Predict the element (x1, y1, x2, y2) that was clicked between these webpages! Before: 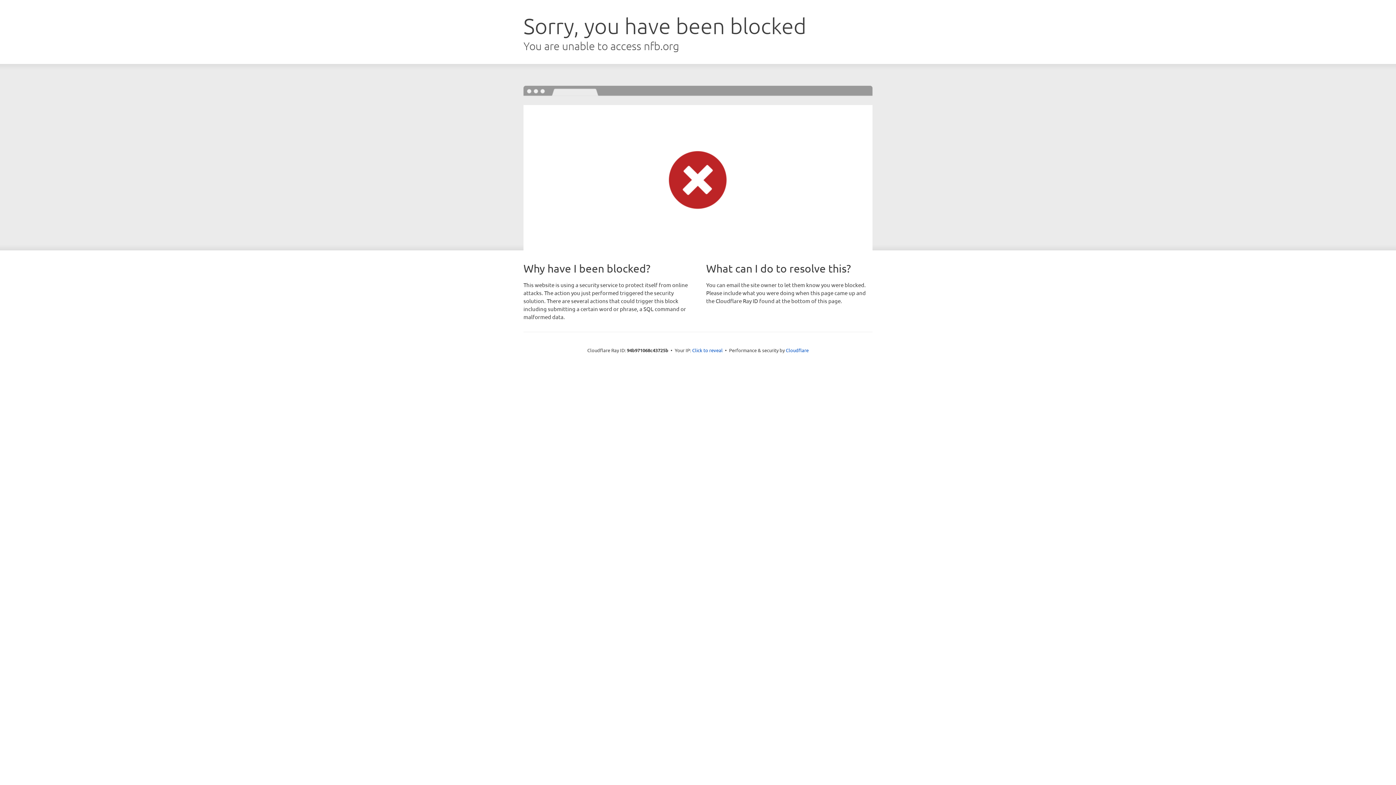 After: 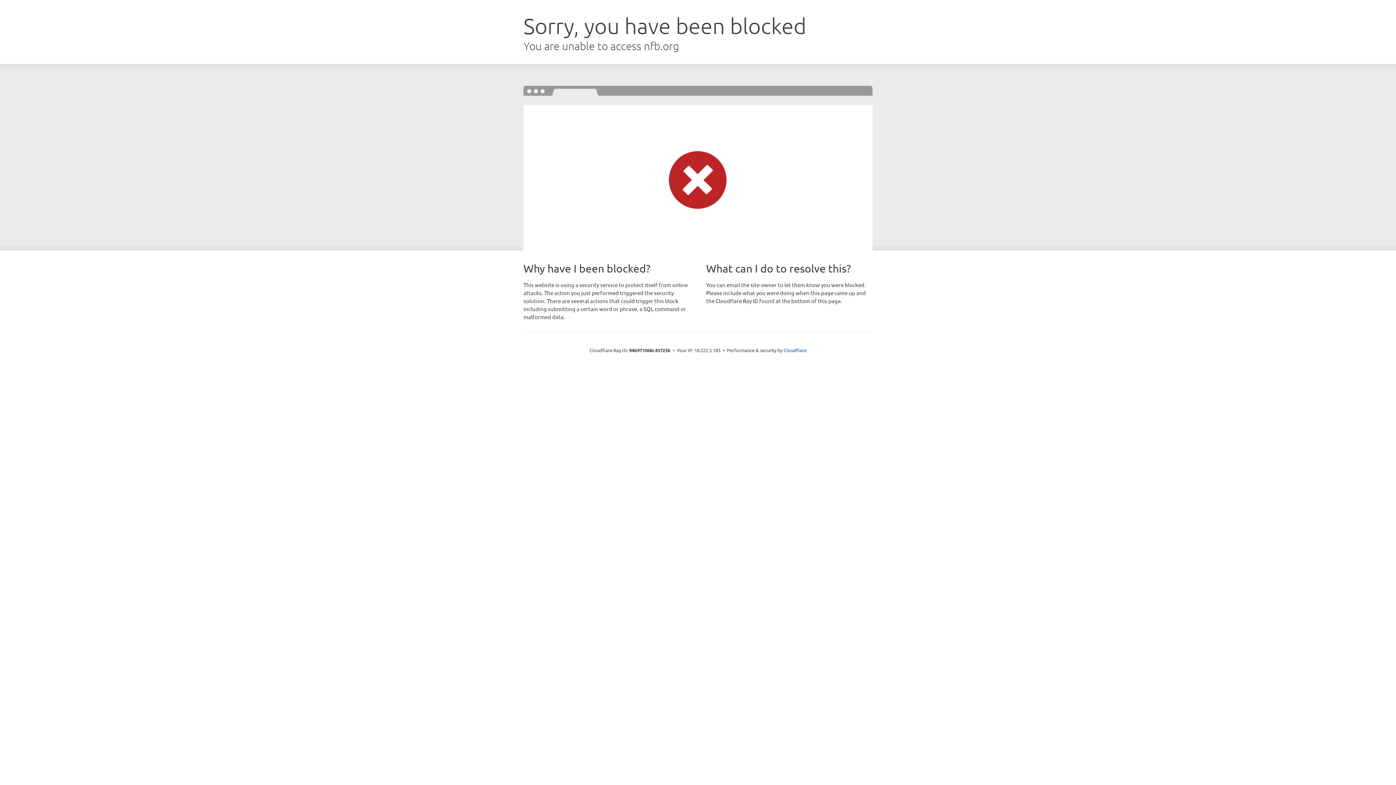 Action: bbox: (692, 346, 722, 353) label: Click to reveal